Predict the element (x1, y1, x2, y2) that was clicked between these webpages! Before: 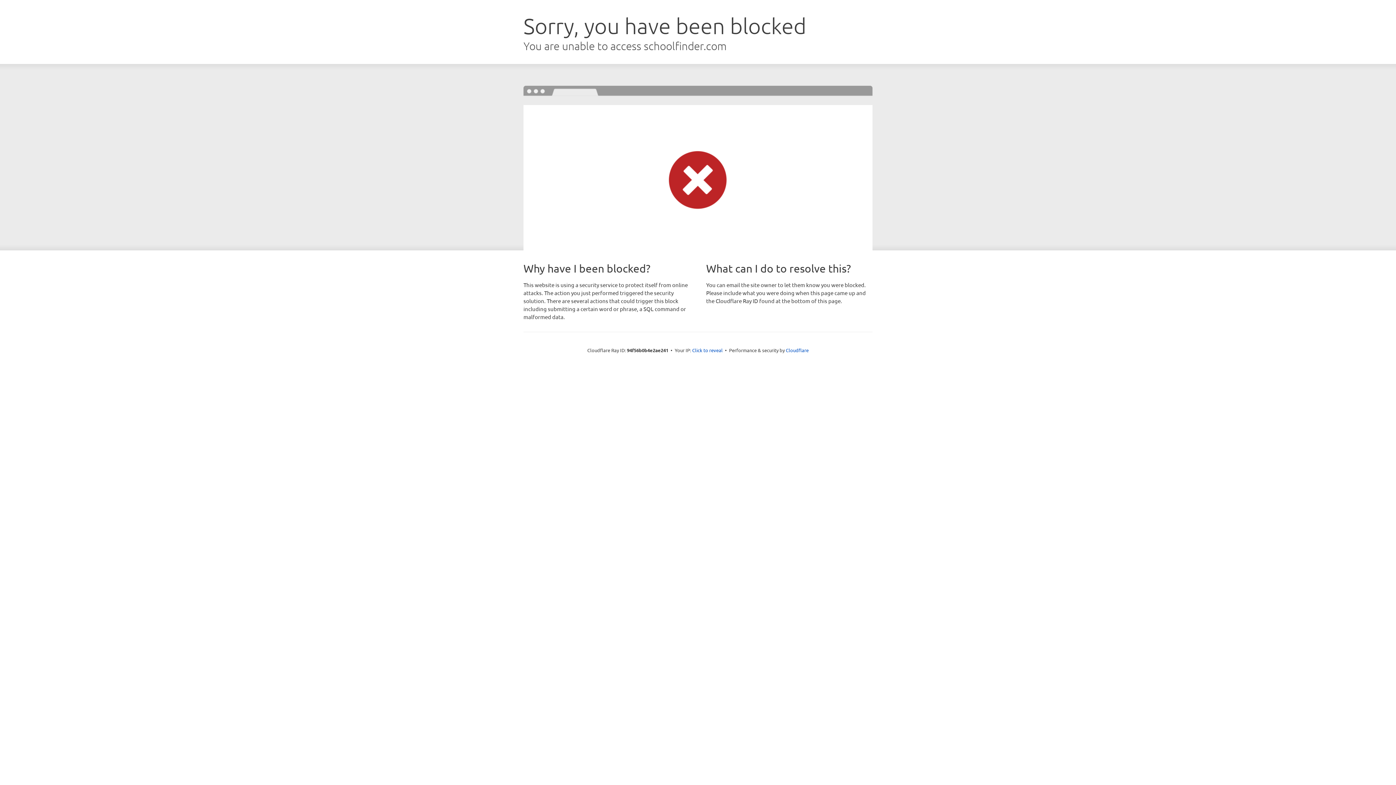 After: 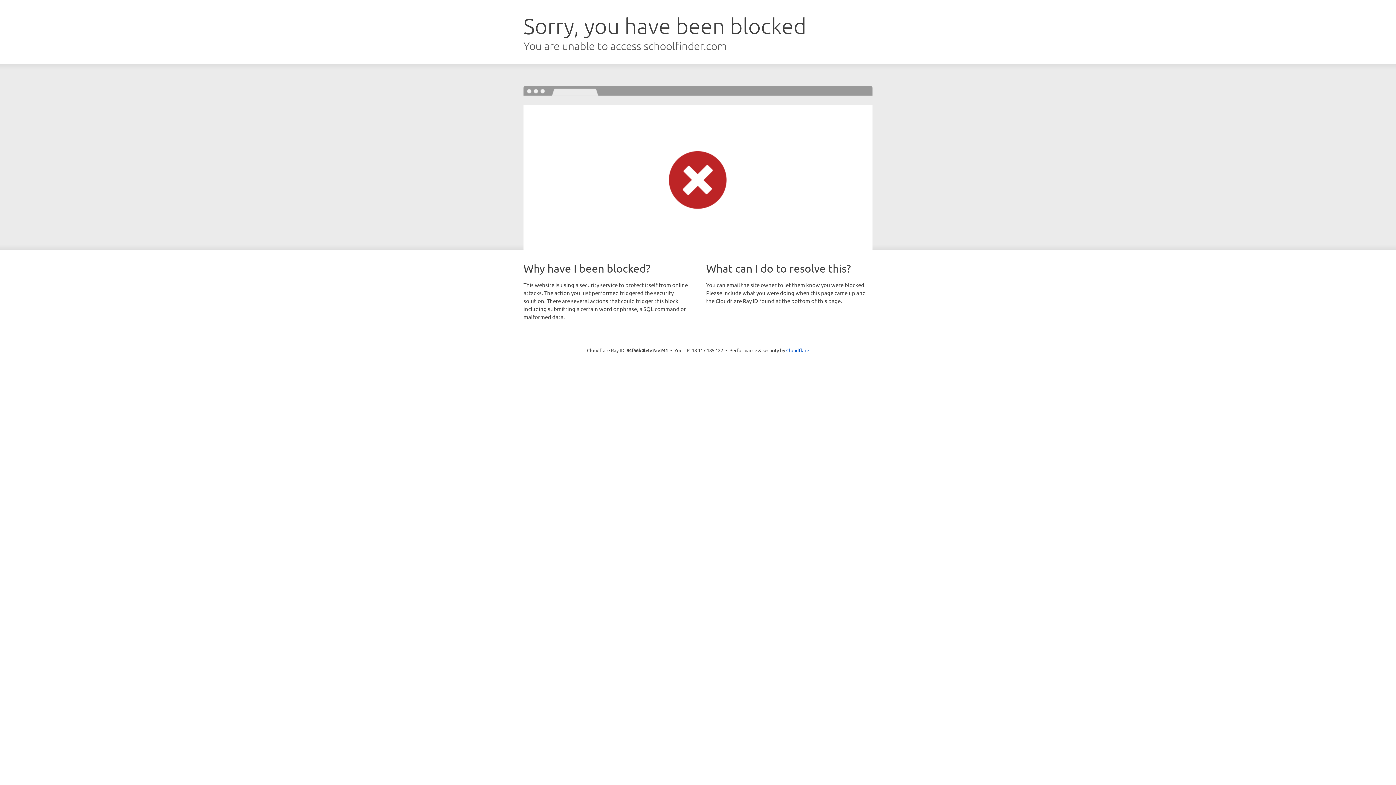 Action: label: Click to reveal bbox: (692, 346, 722, 353)